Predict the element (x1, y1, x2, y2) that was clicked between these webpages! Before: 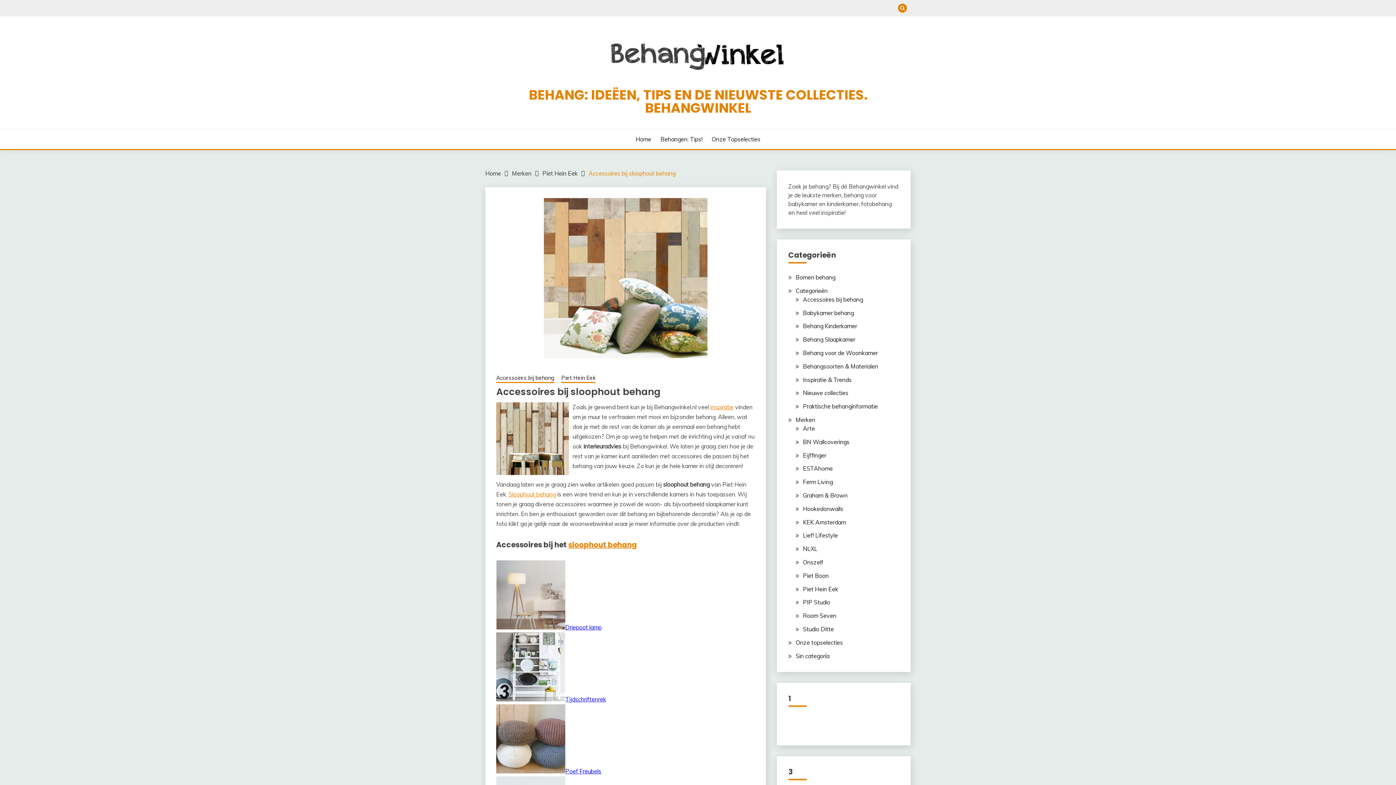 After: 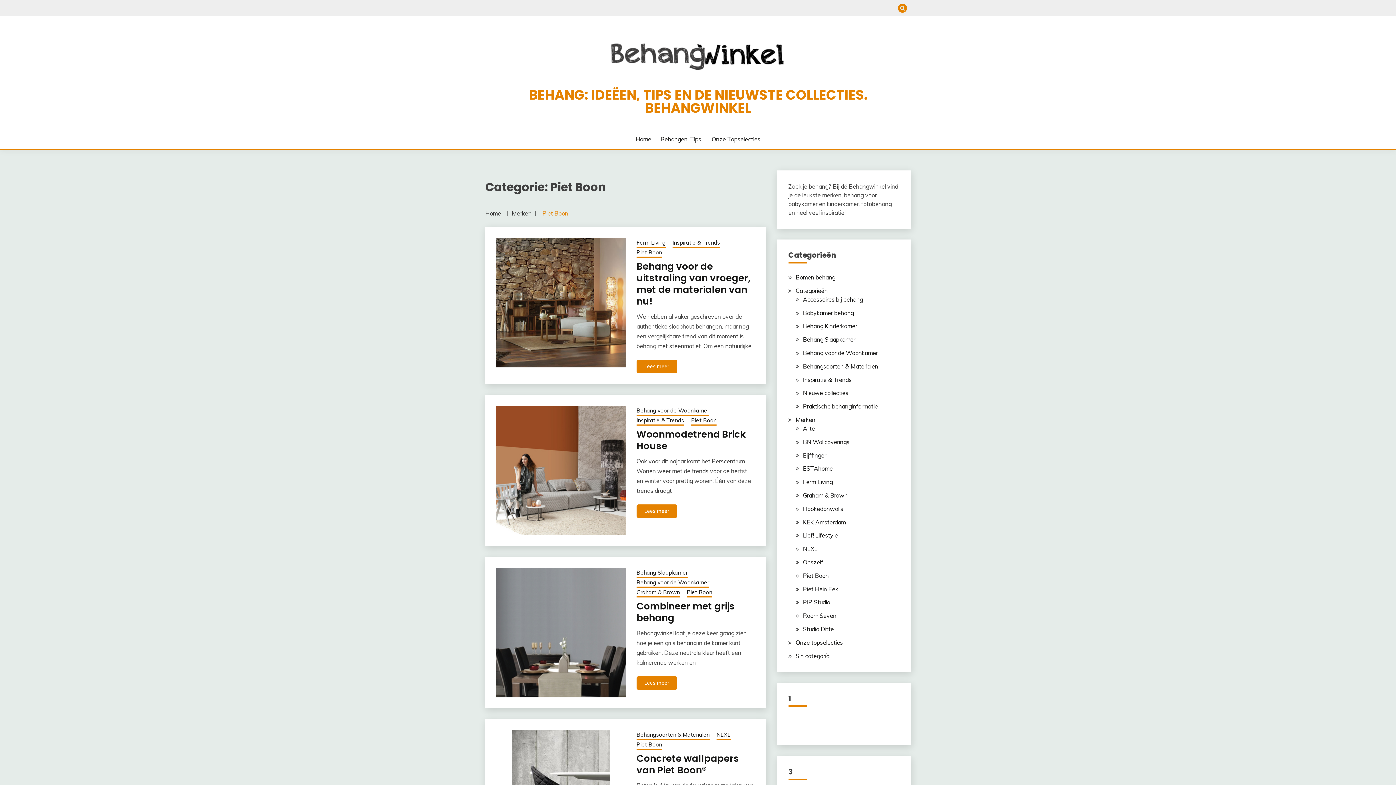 Action: label: Piet Boon bbox: (803, 572, 828, 579)